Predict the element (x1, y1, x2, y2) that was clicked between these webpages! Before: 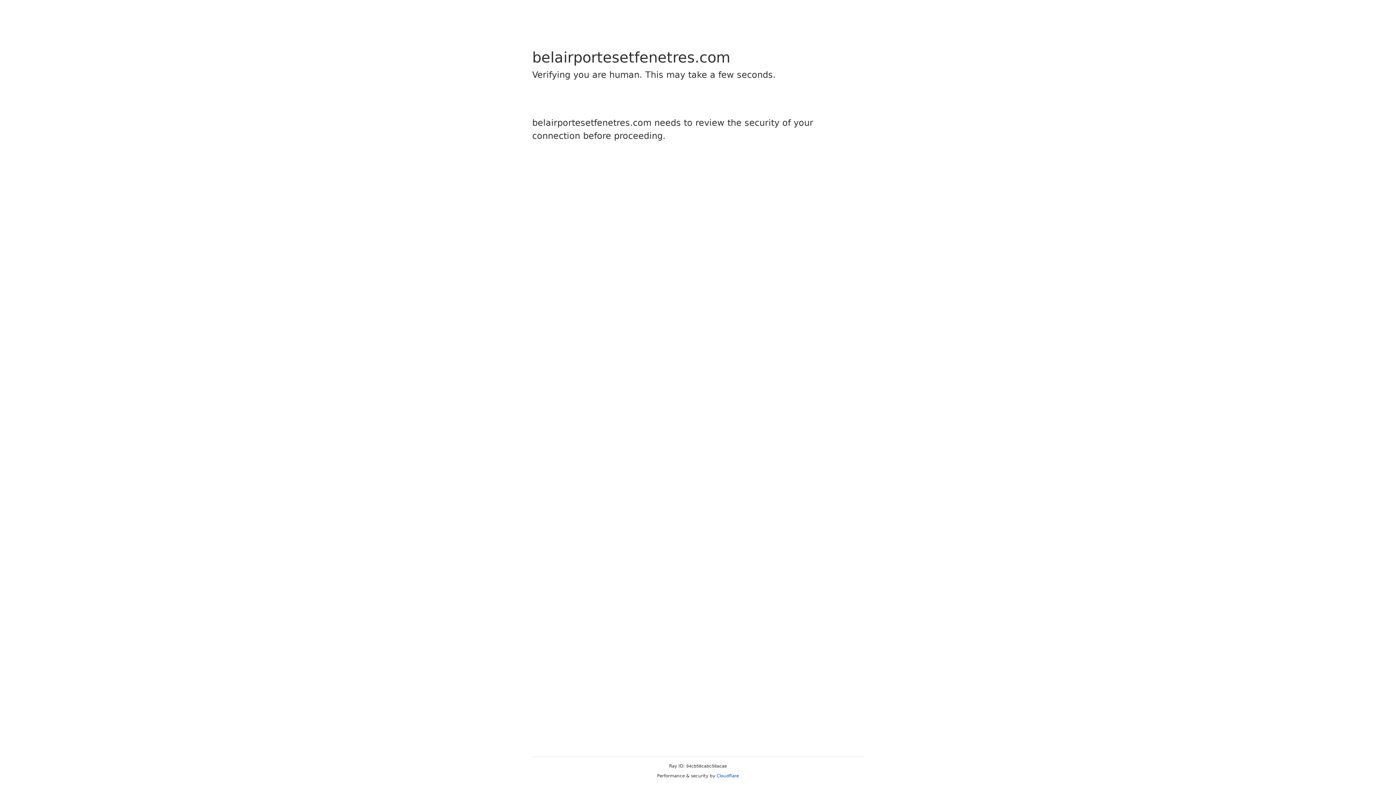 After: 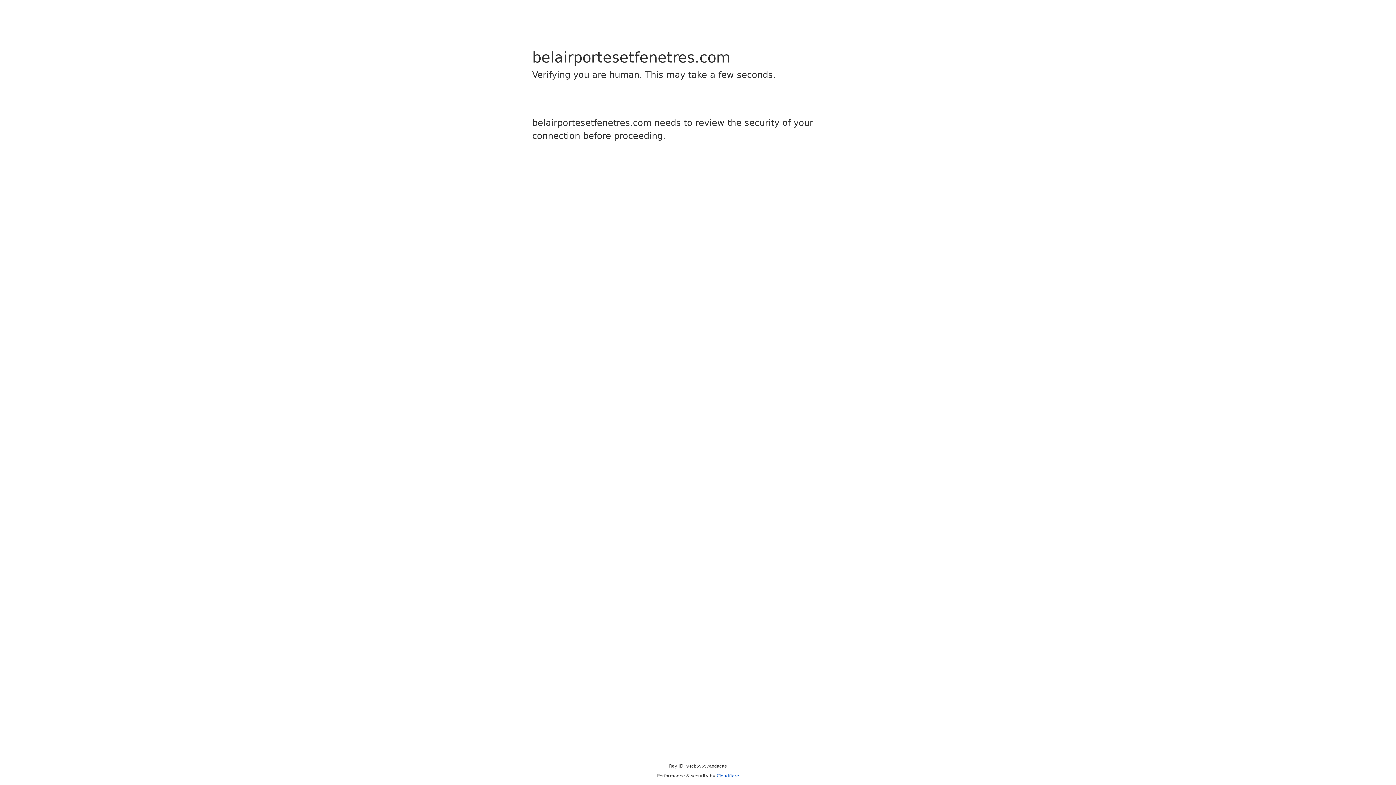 Action: label: Cloudflare bbox: (716, 773, 739, 778)